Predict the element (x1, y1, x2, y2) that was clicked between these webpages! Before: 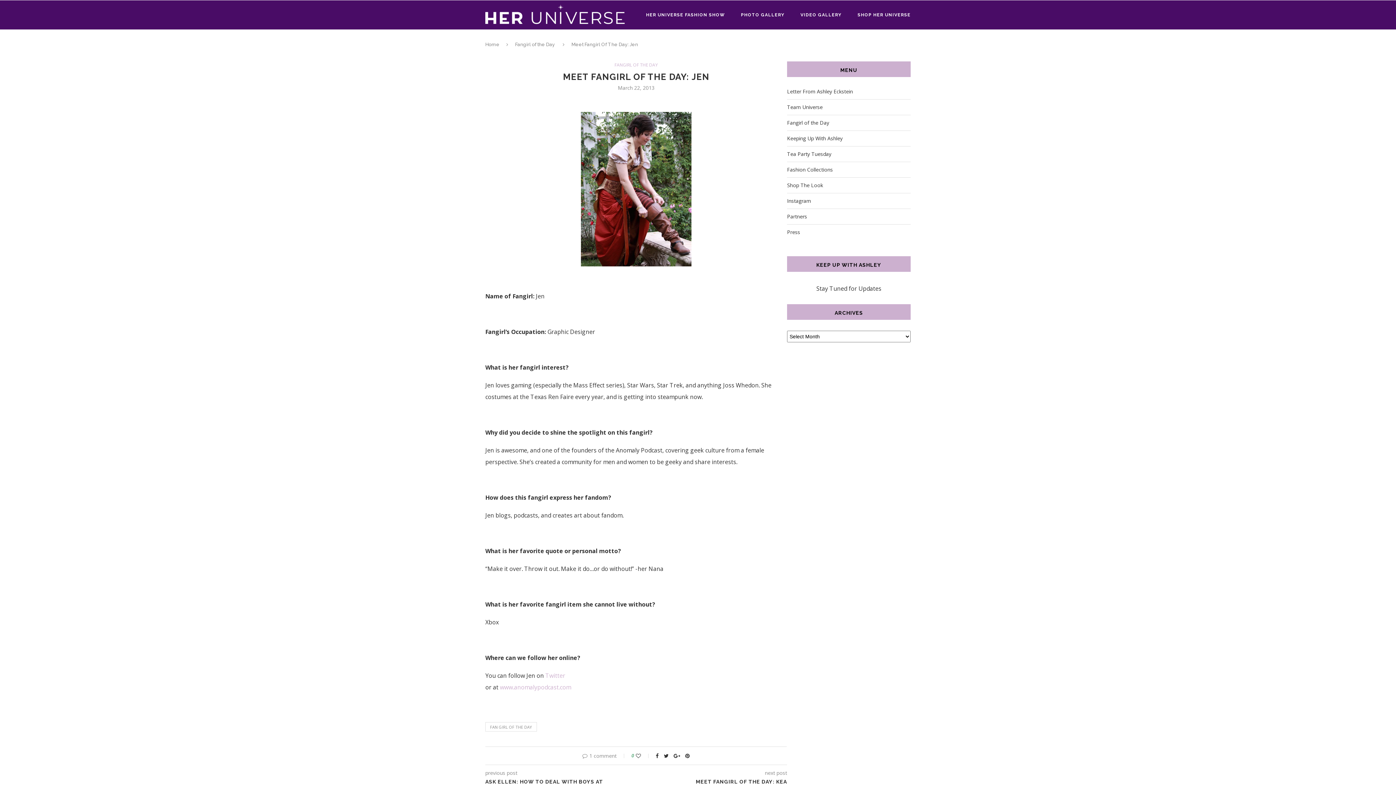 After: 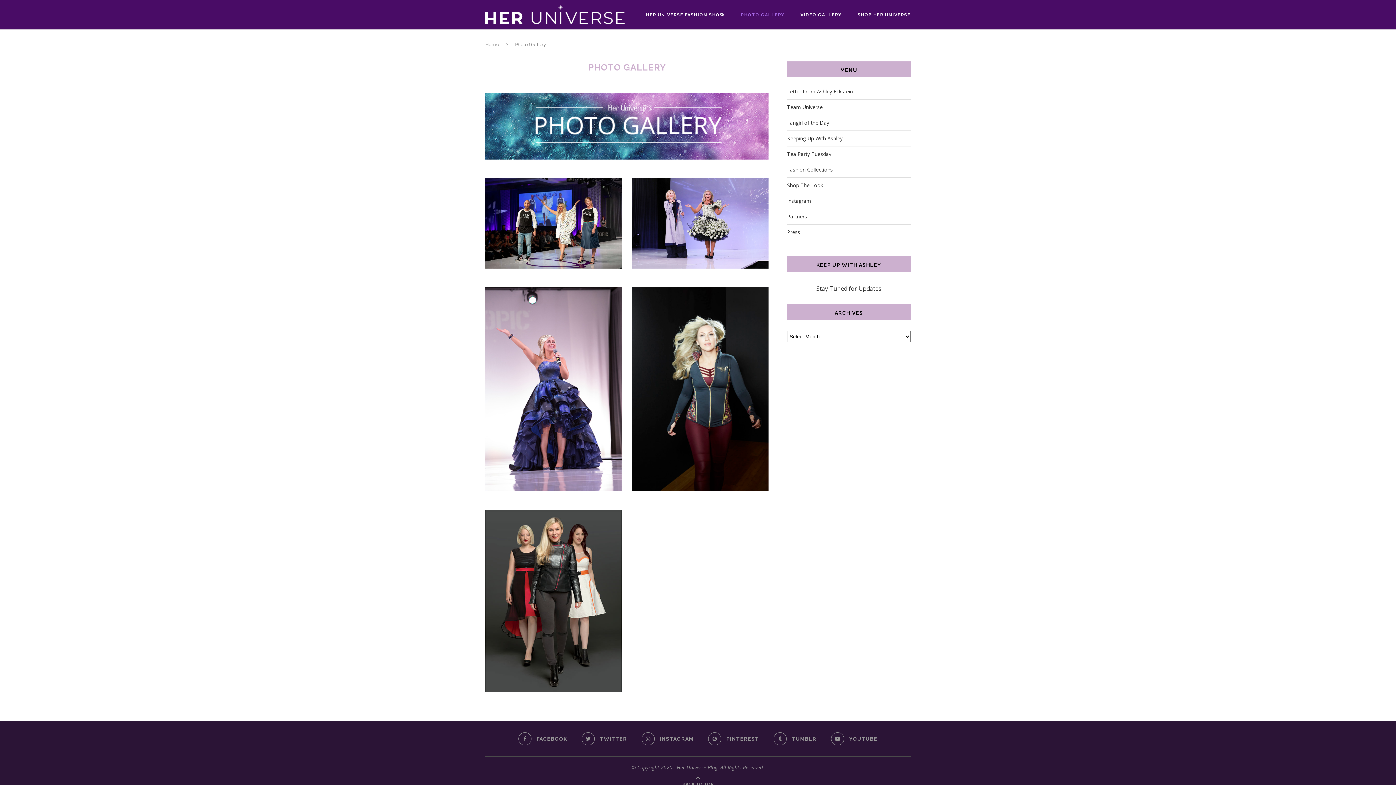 Action: bbox: (741, 0, 784, 29) label: PHOTO GALLERY